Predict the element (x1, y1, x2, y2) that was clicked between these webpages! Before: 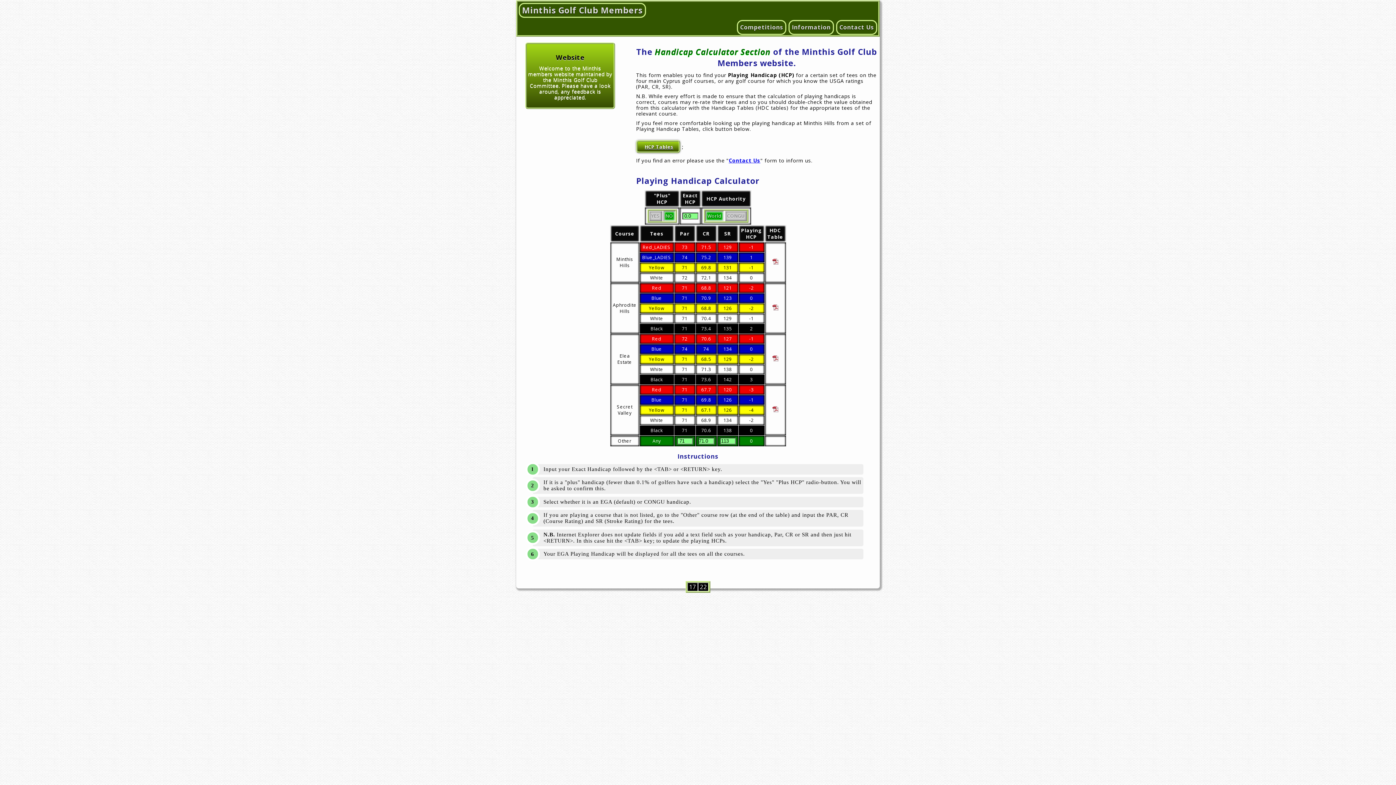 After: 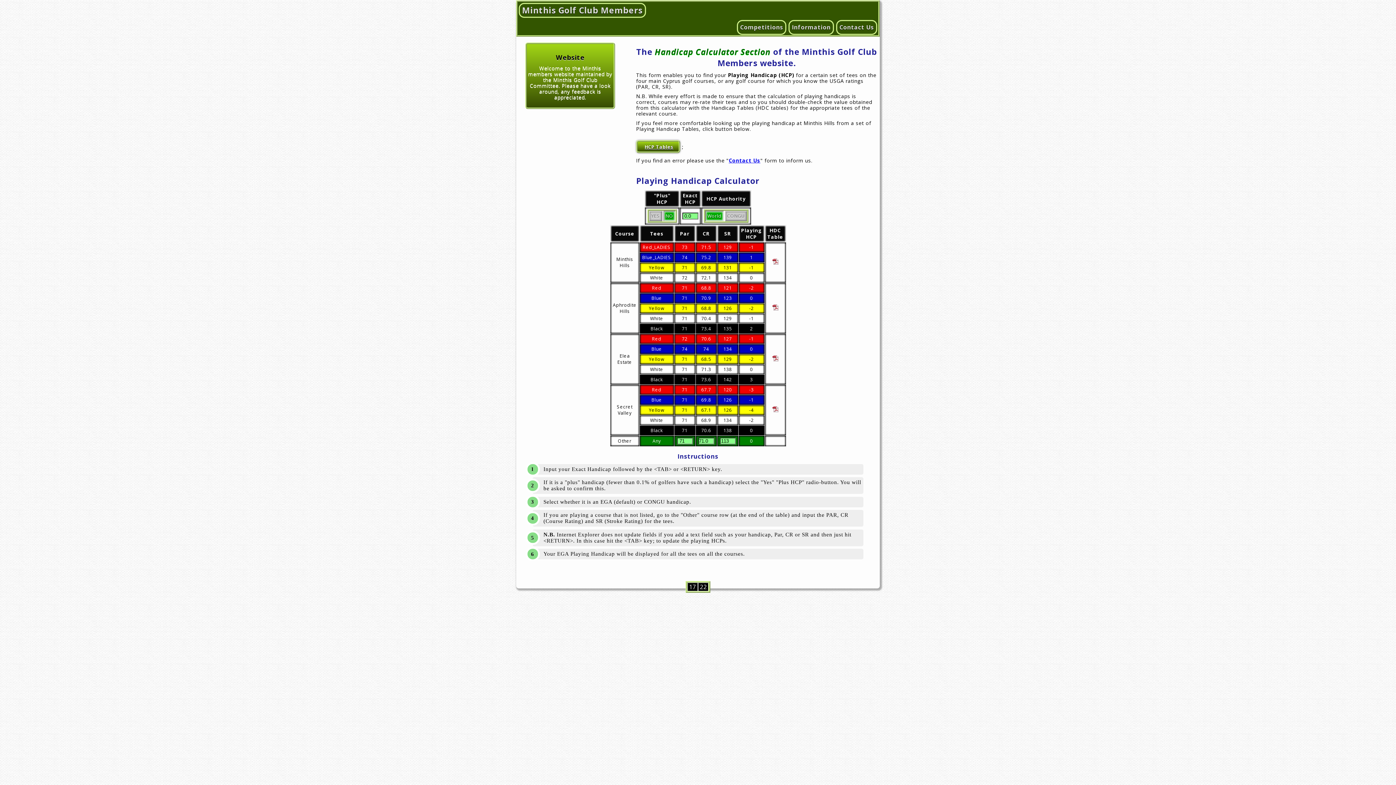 Action: bbox: (643, 143, 673, 150) label: HCP Tables